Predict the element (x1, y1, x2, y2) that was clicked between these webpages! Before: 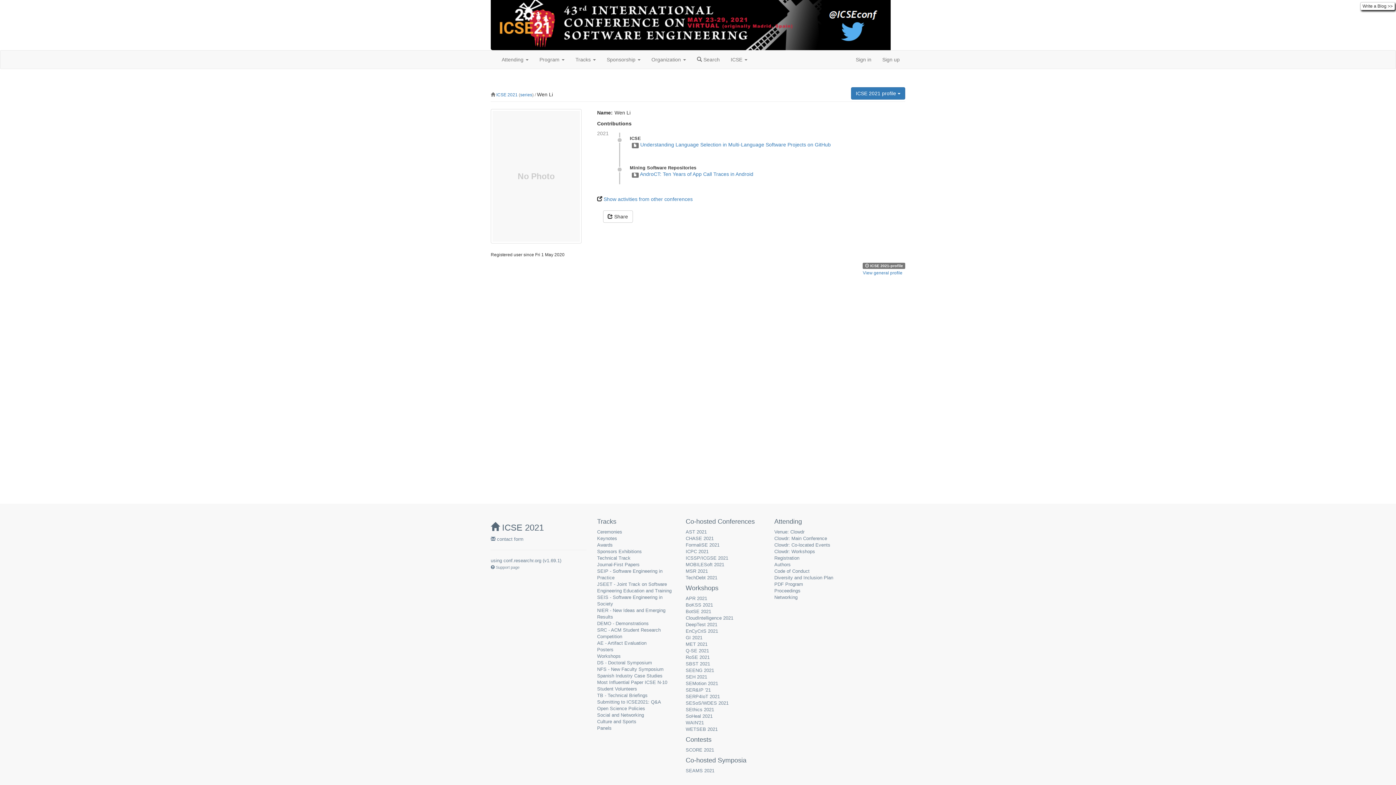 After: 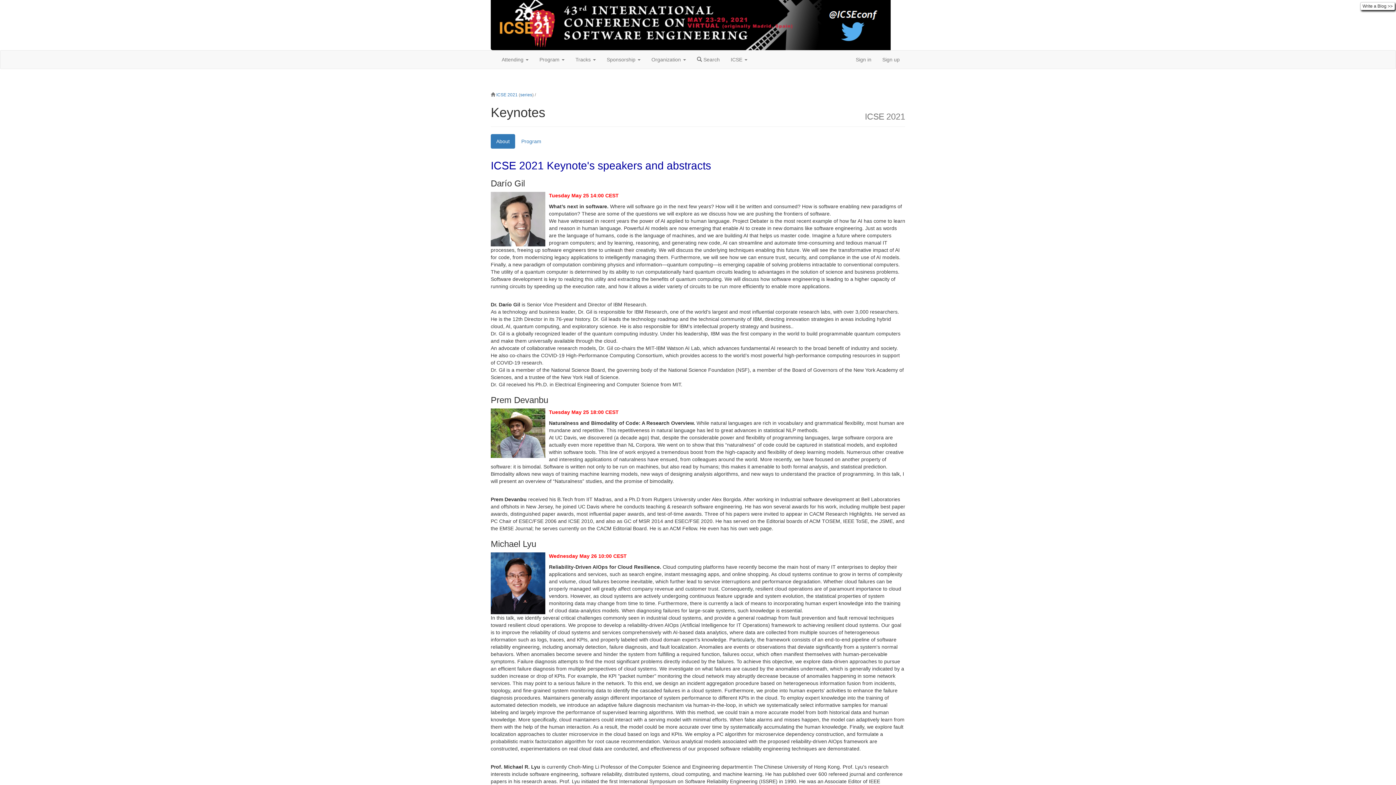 Action: bbox: (597, 536, 617, 541) label: Keynotes